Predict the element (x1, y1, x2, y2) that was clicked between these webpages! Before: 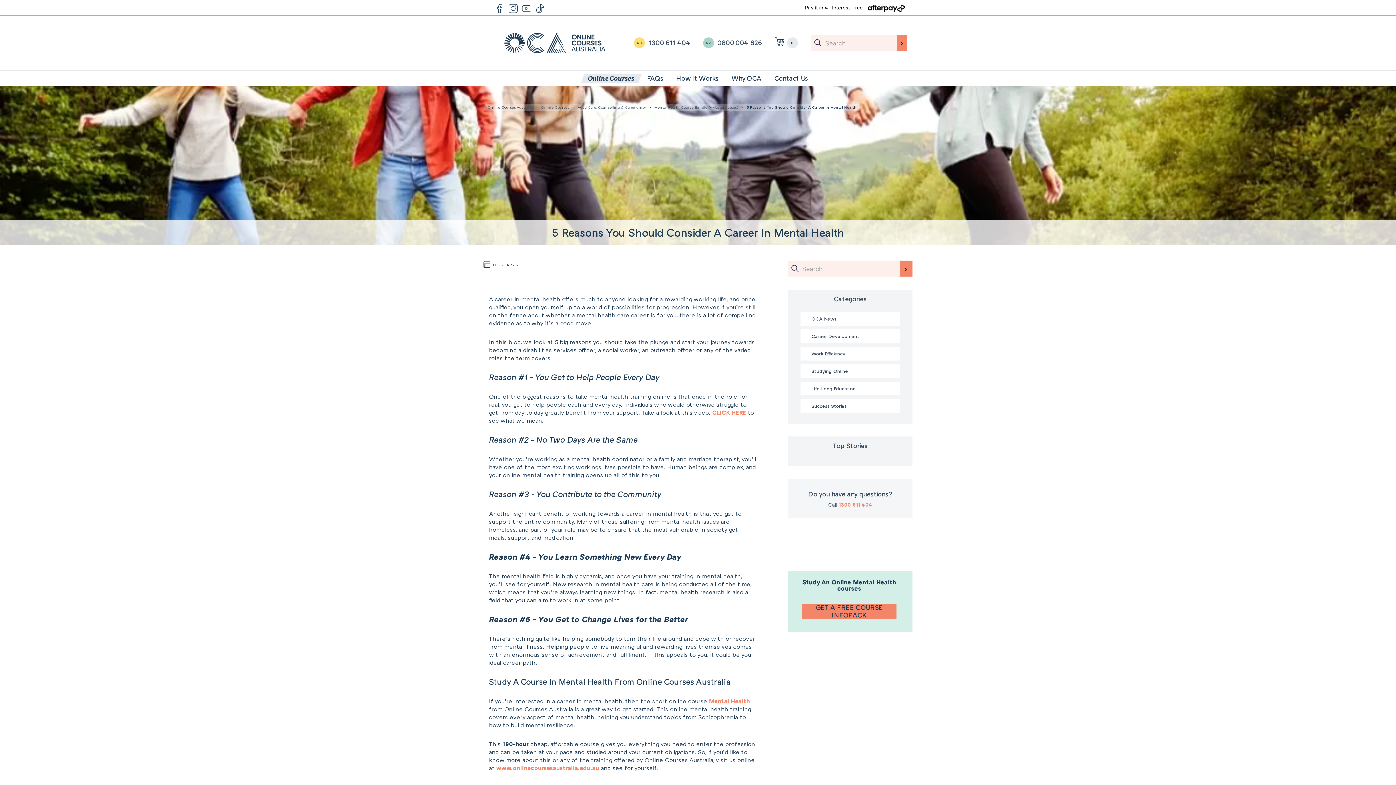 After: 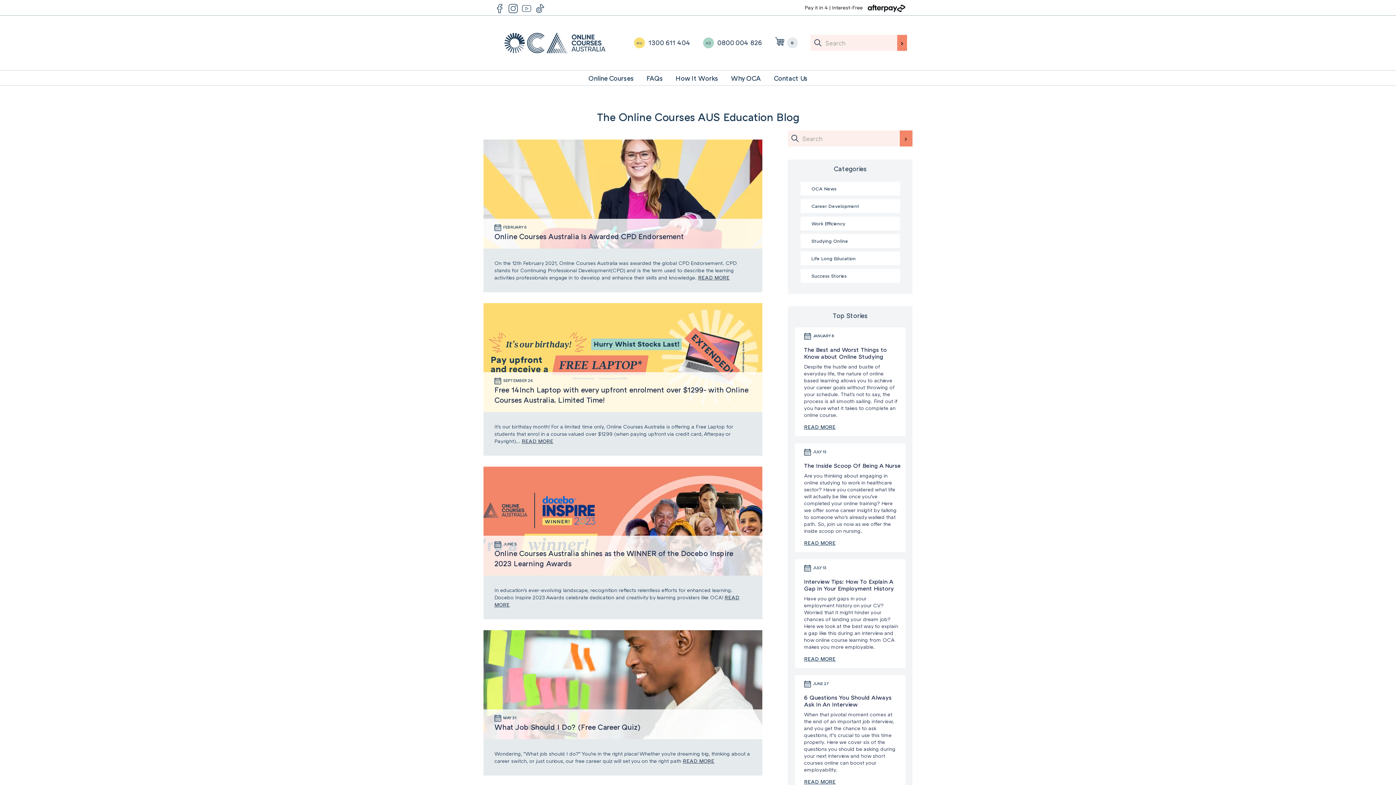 Action: label: Work Efficiency bbox: (800, 346, 900, 360)